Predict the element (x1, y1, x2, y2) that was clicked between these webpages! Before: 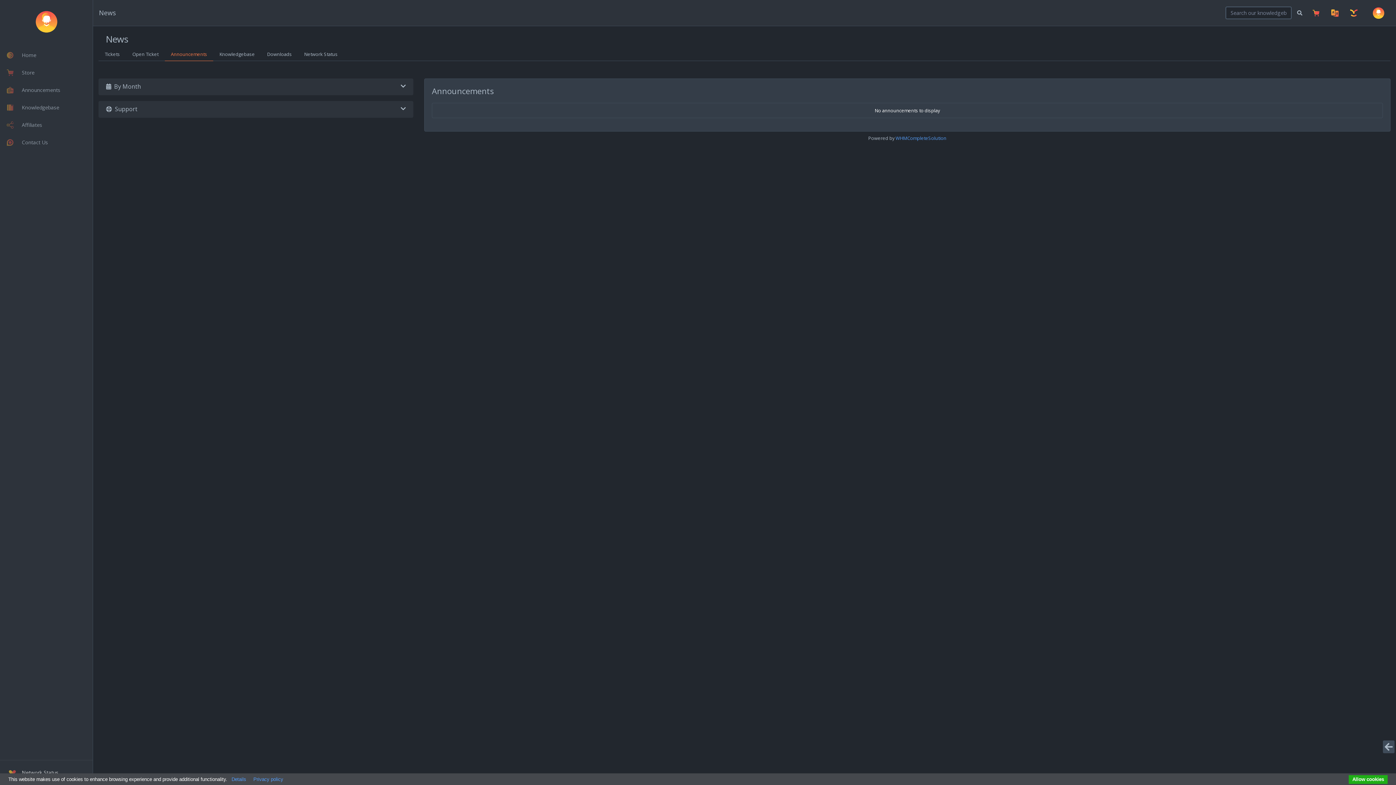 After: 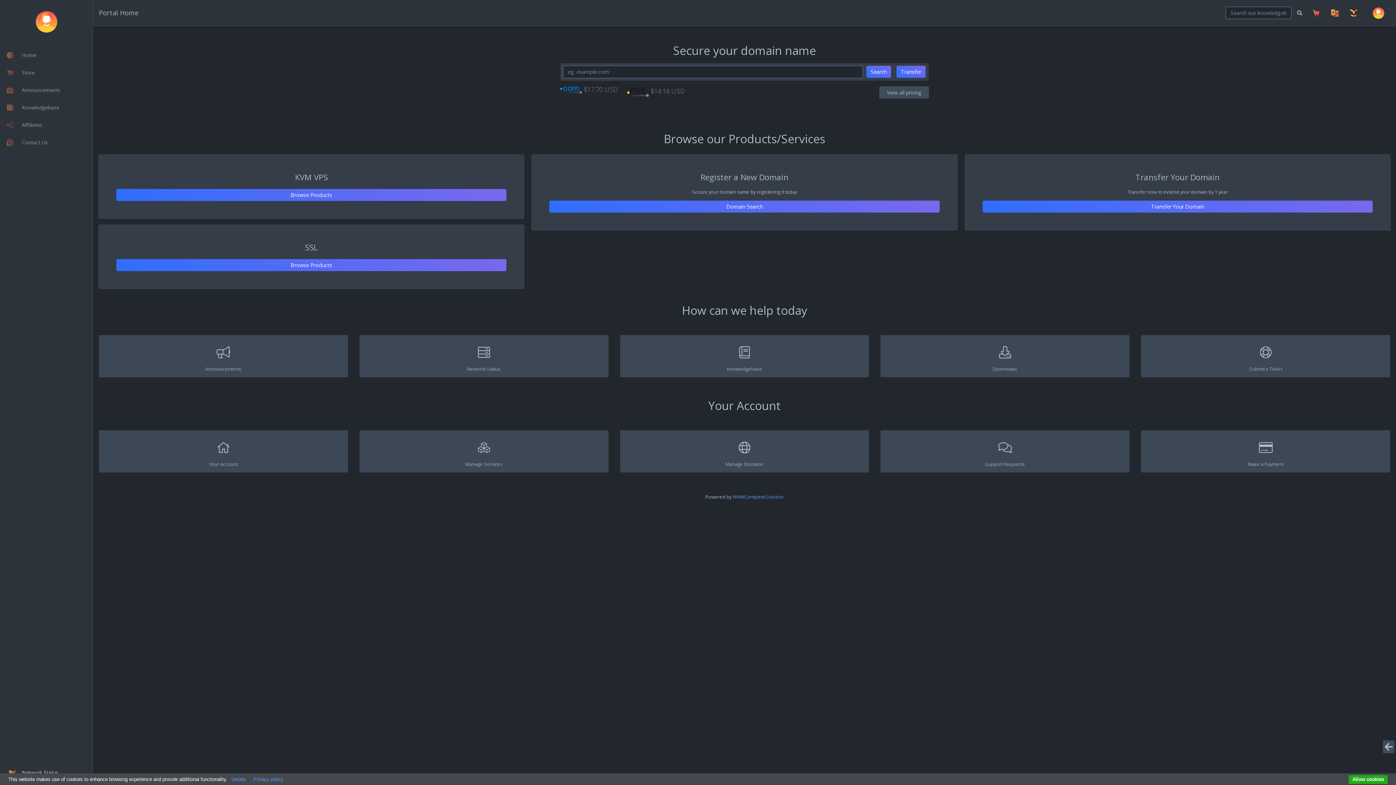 Action: label: Home bbox: (0, 46, 93, 64)